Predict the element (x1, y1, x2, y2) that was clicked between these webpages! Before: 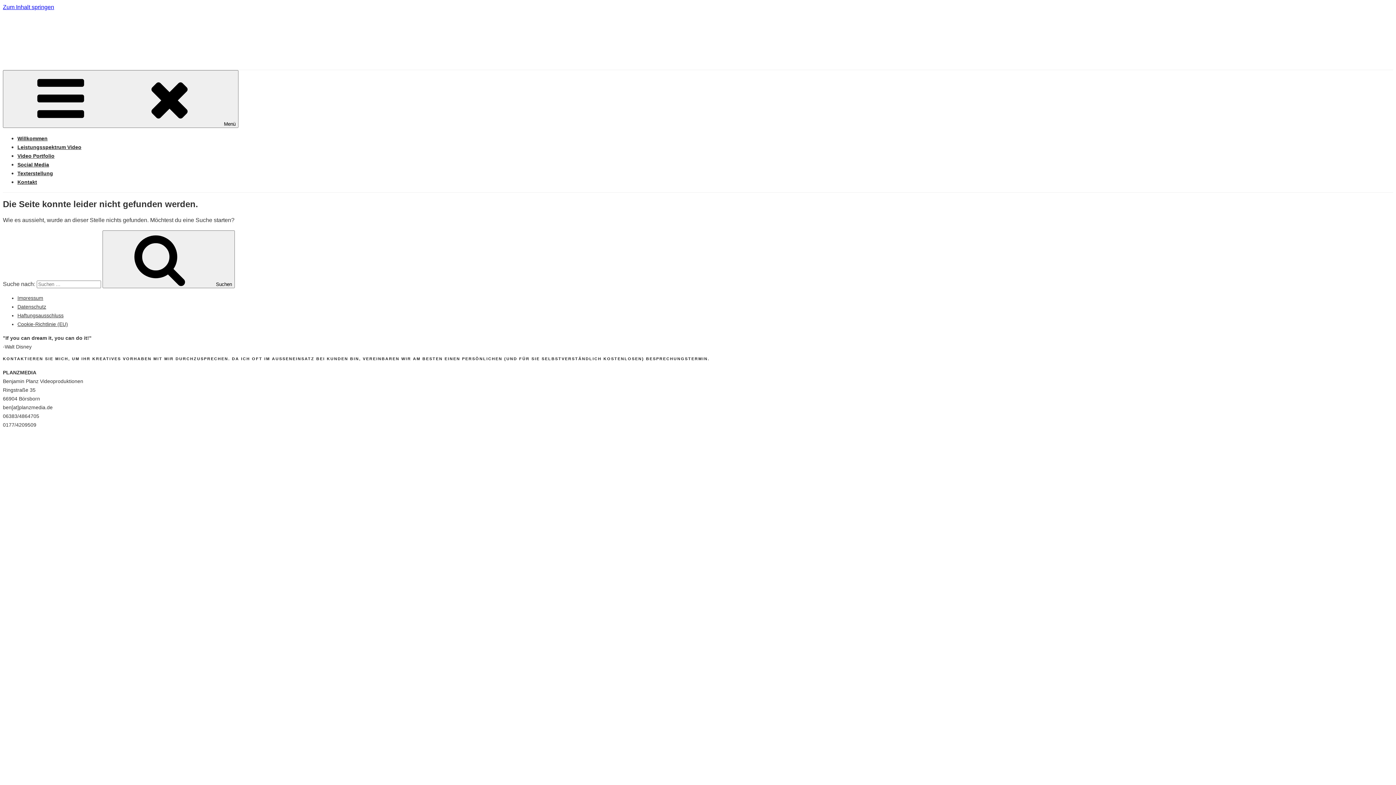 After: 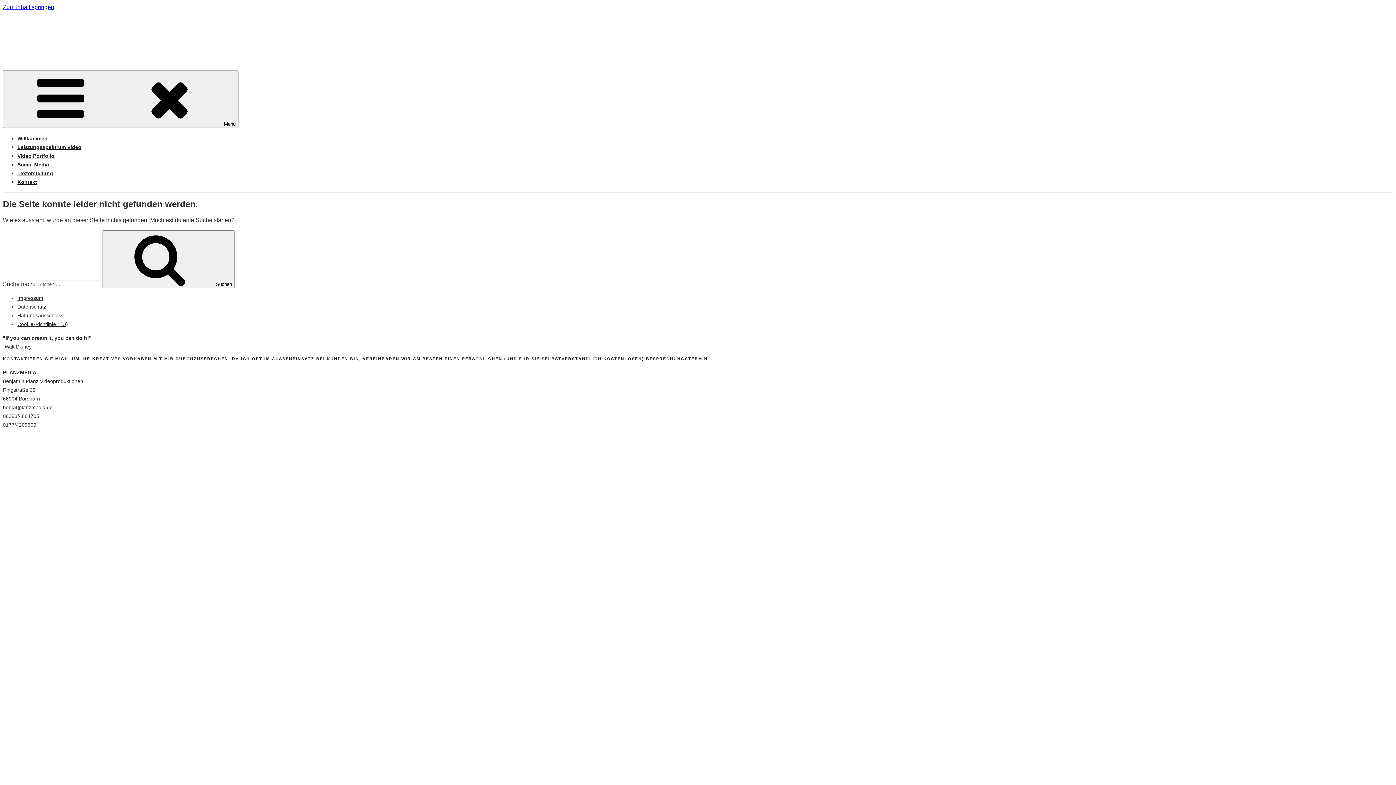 Action: bbox: (2, 4, 54, 10) label: Zum Inhalt springen